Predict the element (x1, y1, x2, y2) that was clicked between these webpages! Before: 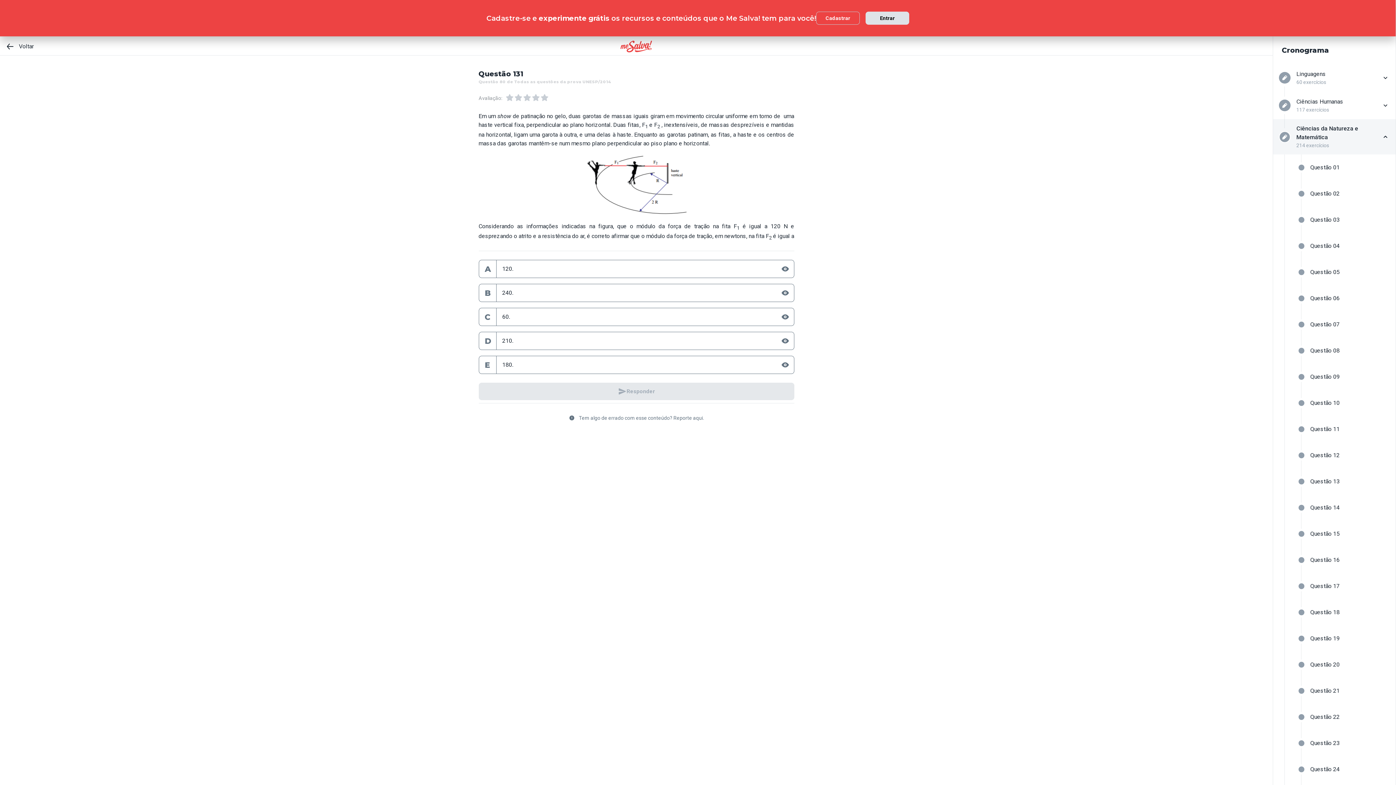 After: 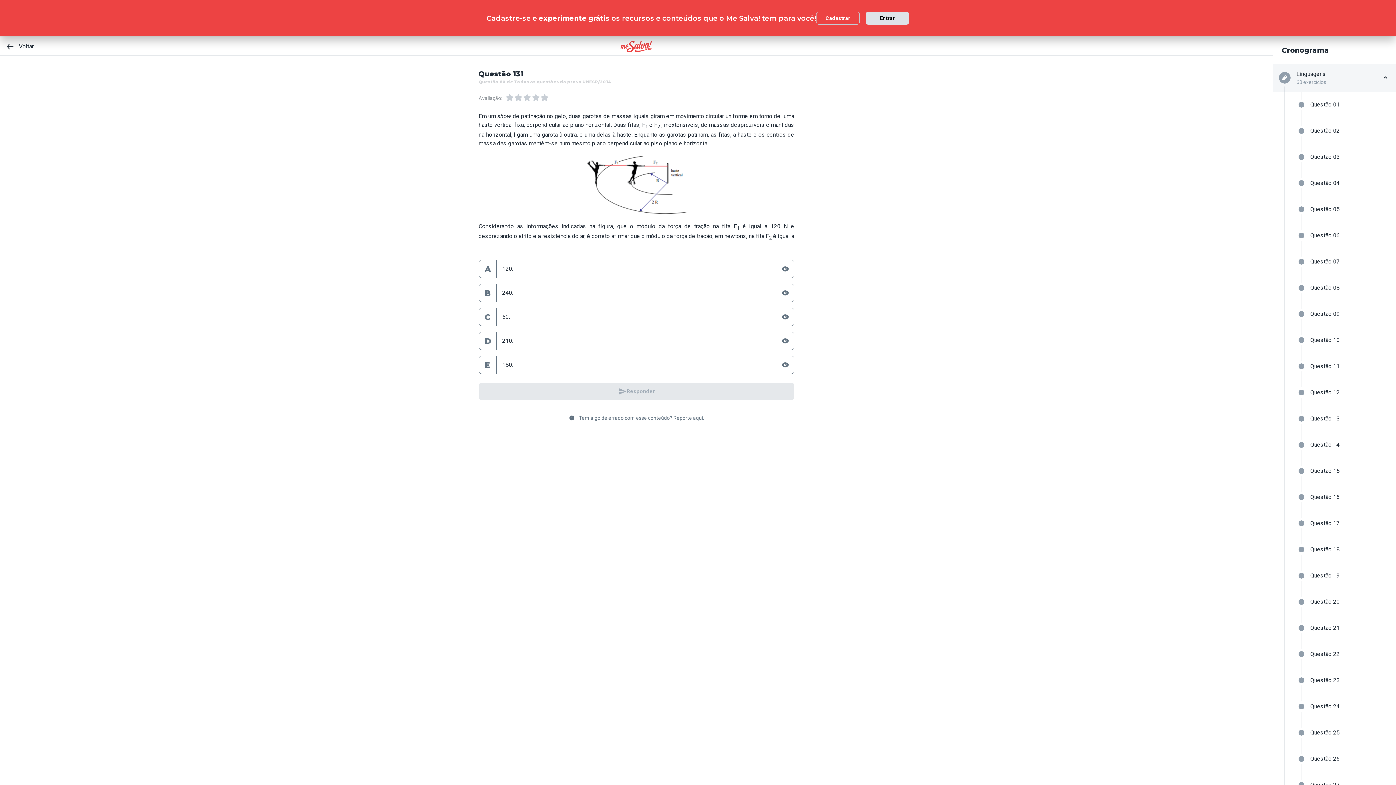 Action: label: Linguagens
60 exercícios bbox: (1273, 64, 1396, 91)